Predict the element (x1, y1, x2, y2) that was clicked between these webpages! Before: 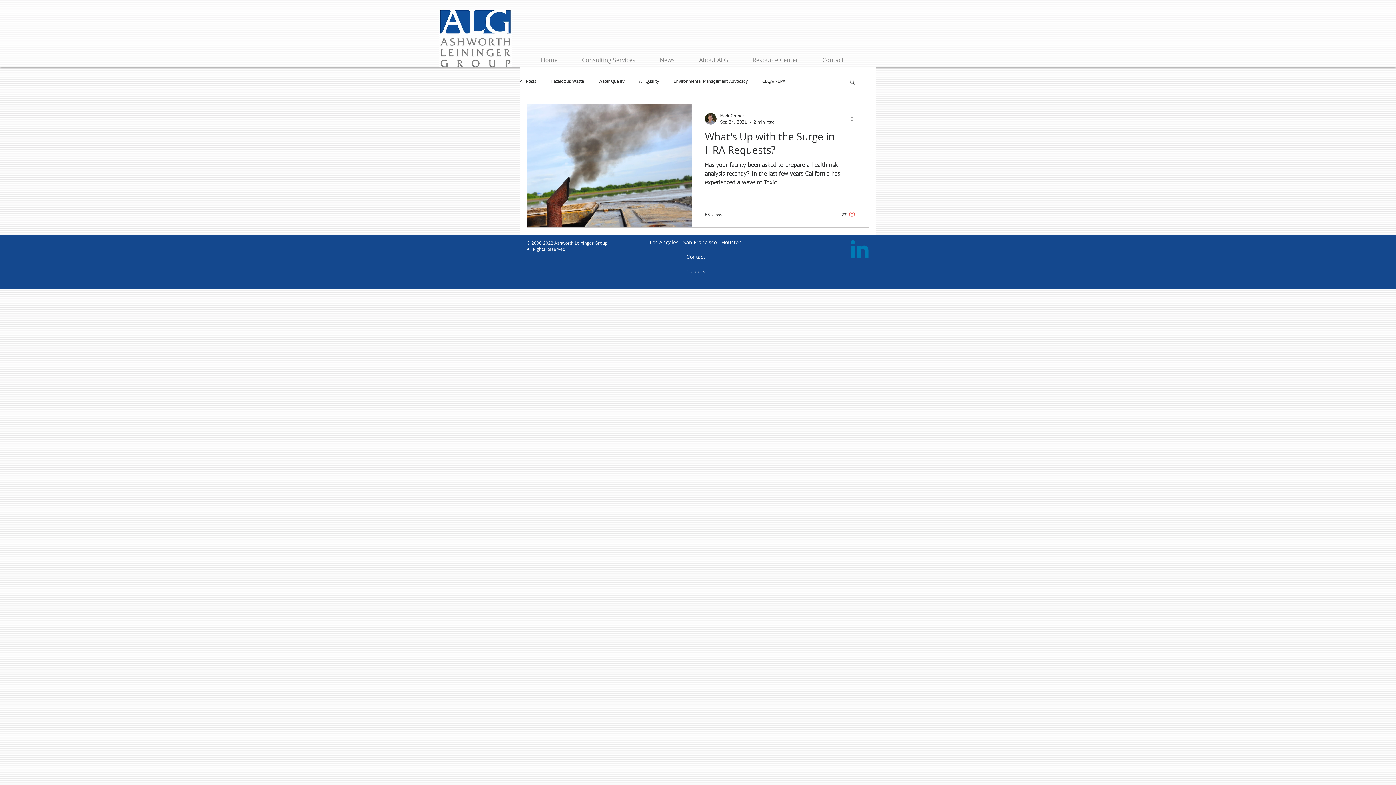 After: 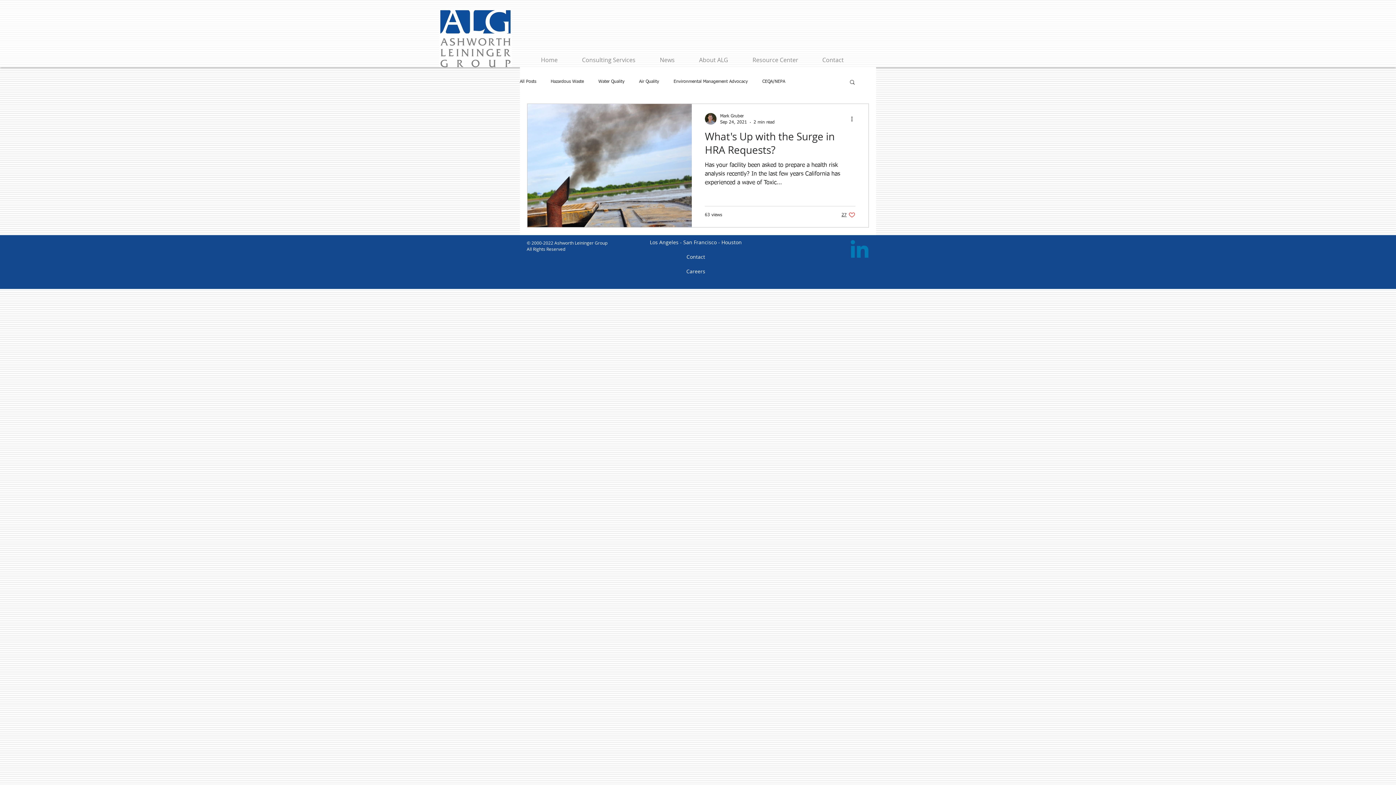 Action: bbox: (841, 211, 855, 218) label: Like post